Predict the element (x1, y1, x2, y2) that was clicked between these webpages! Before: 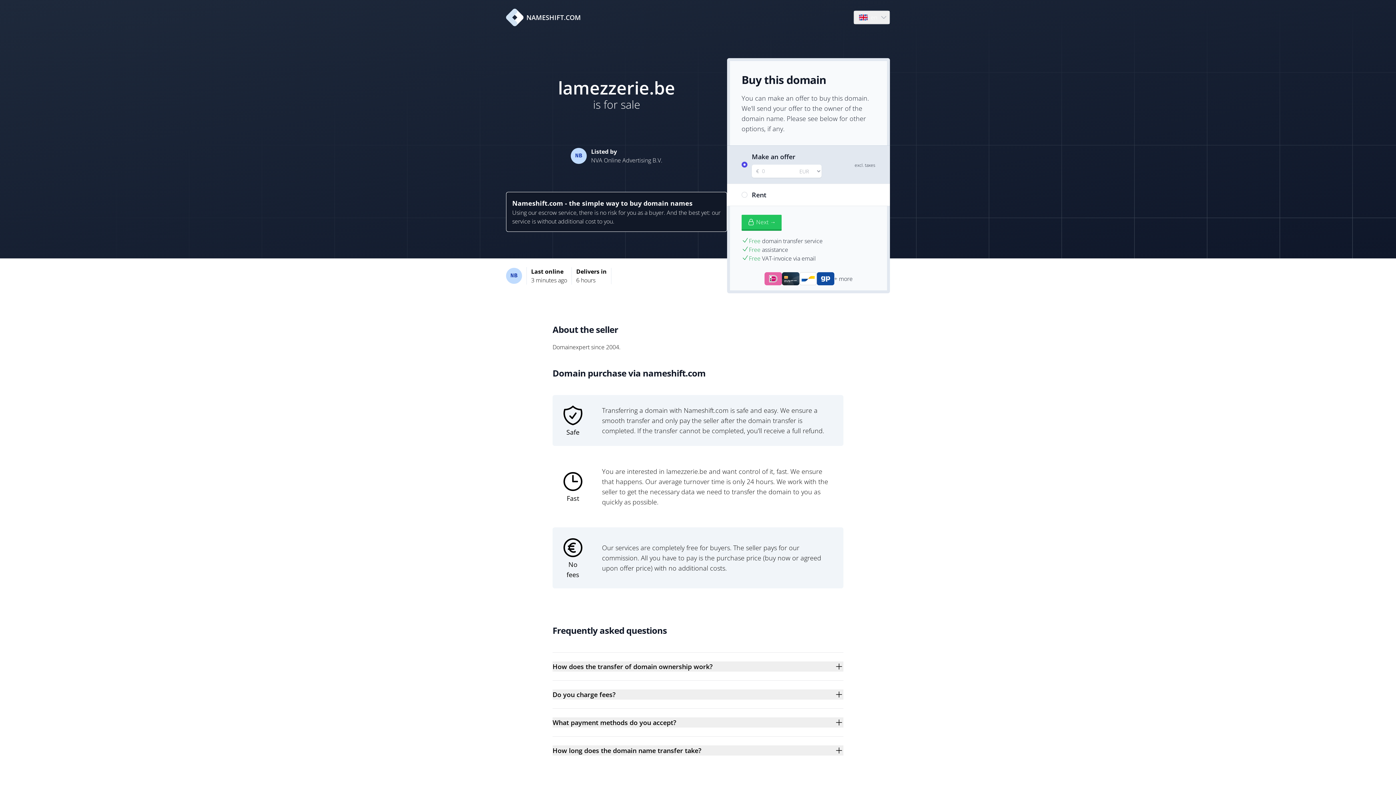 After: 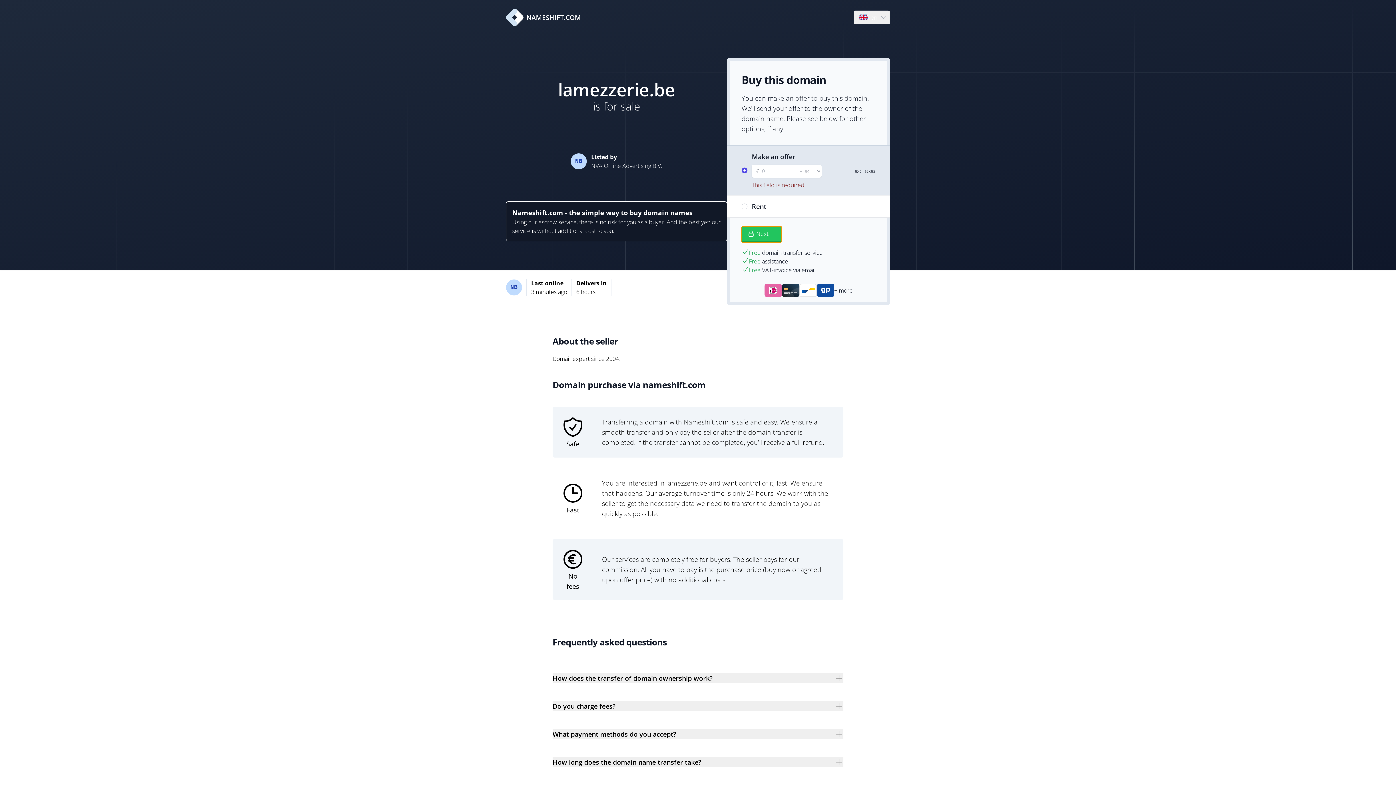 Action: bbox: (741, 214, 781, 230) label: Next →